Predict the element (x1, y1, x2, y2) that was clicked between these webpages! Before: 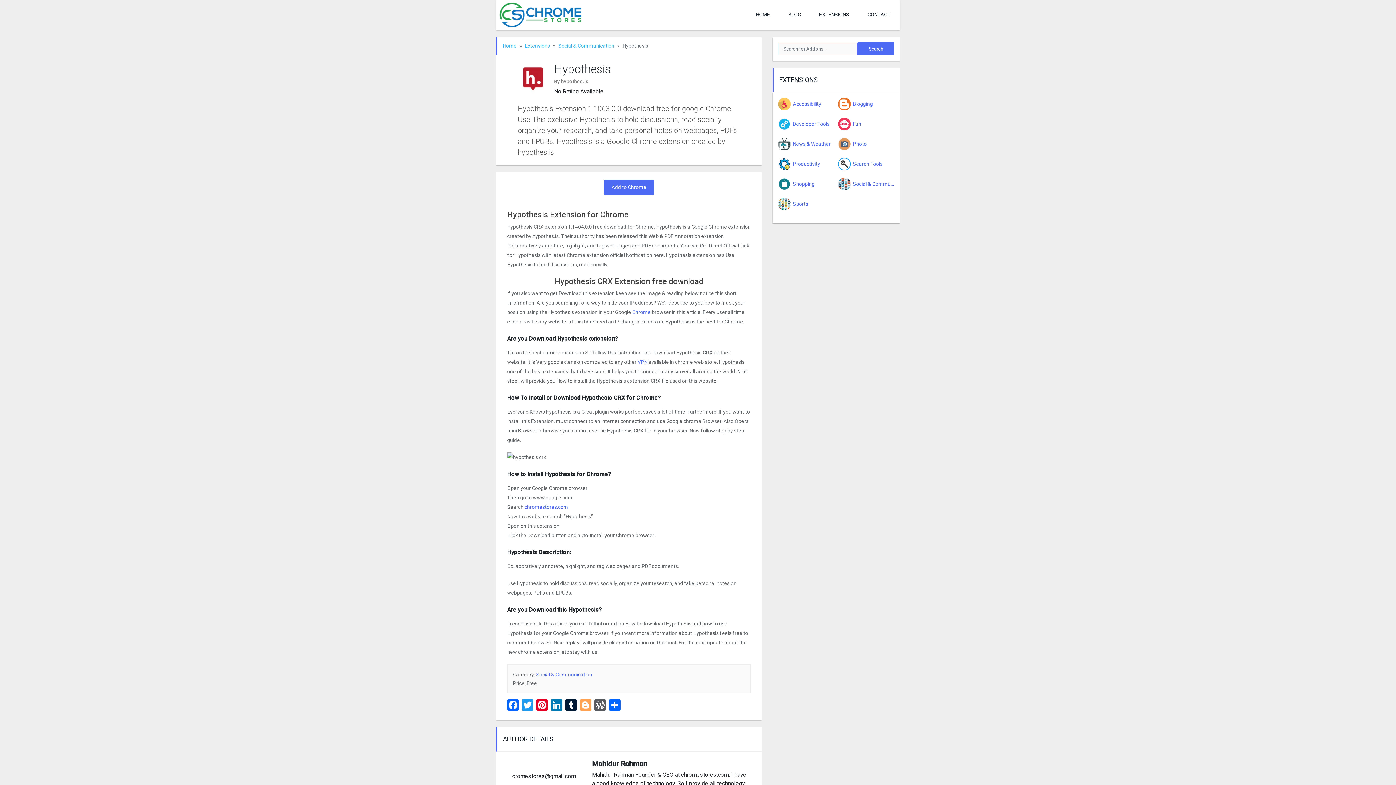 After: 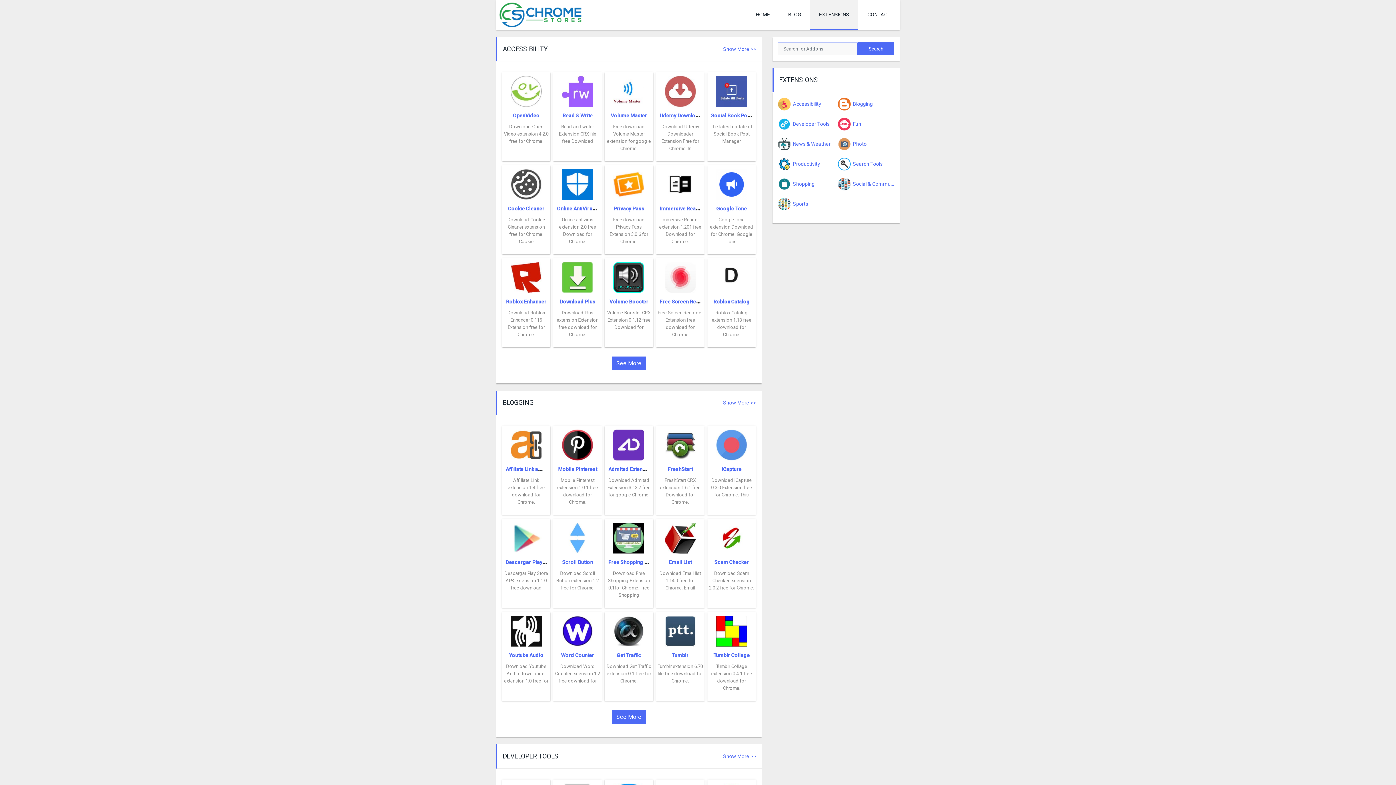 Action: bbox: (525, 42, 550, 48) label: Extensions